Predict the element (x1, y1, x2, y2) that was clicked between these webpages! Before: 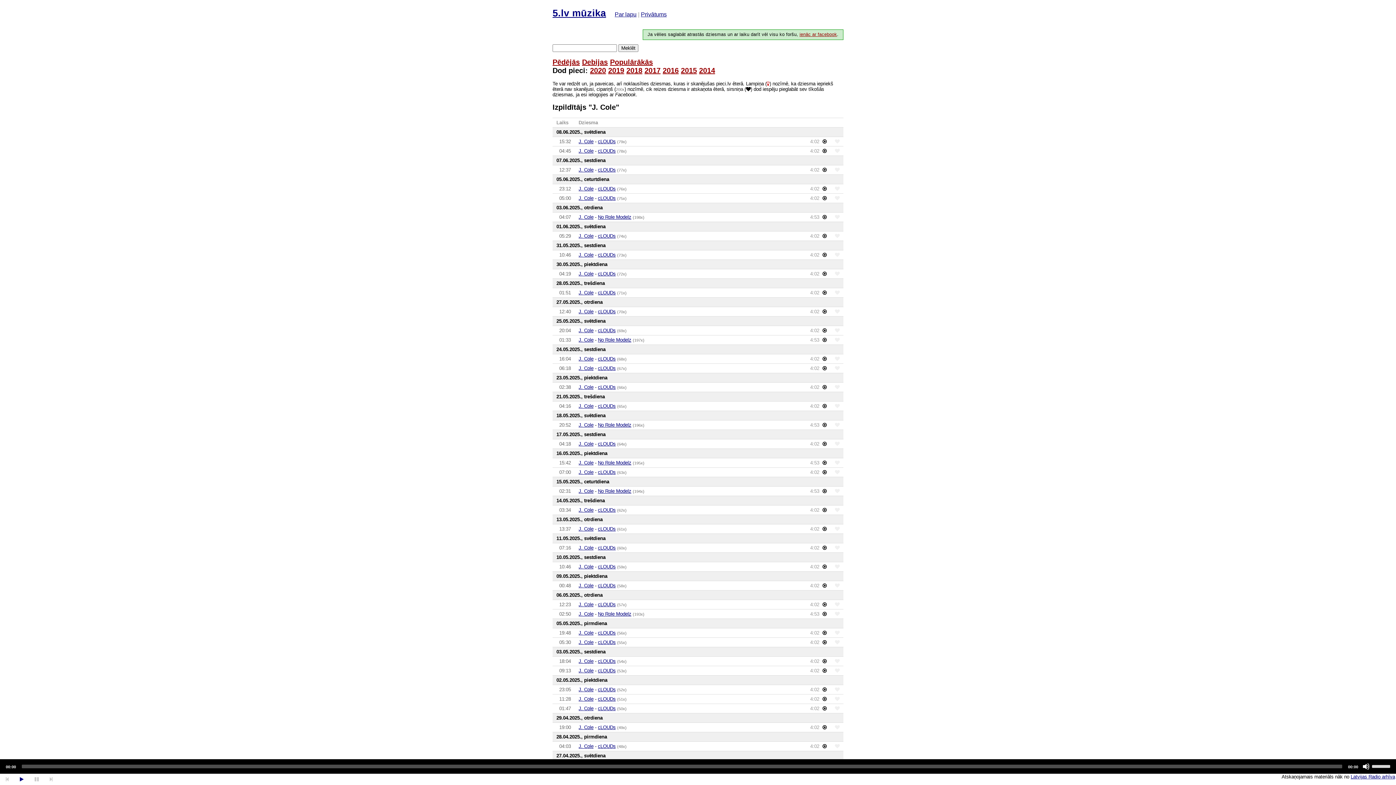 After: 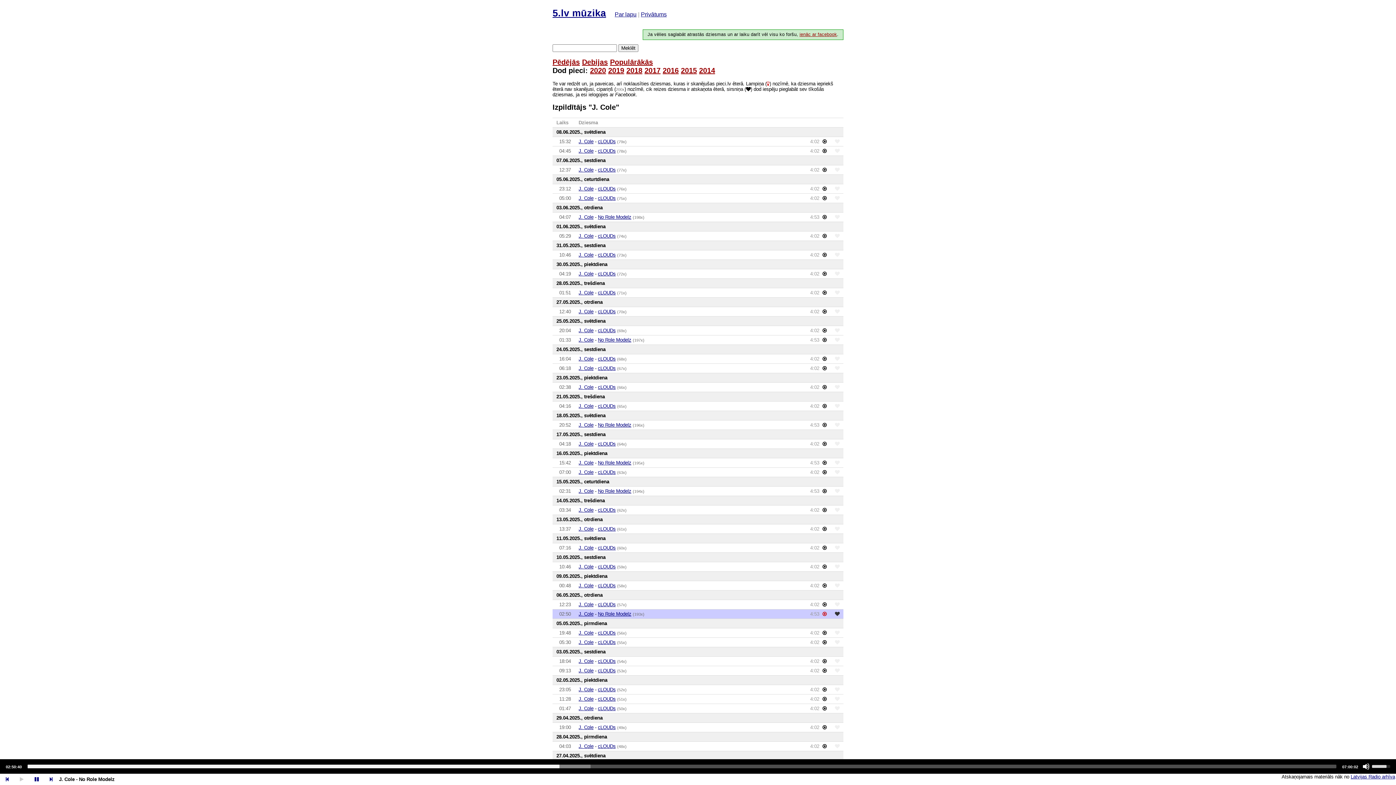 Action: bbox: (822, 611, 826, 616)